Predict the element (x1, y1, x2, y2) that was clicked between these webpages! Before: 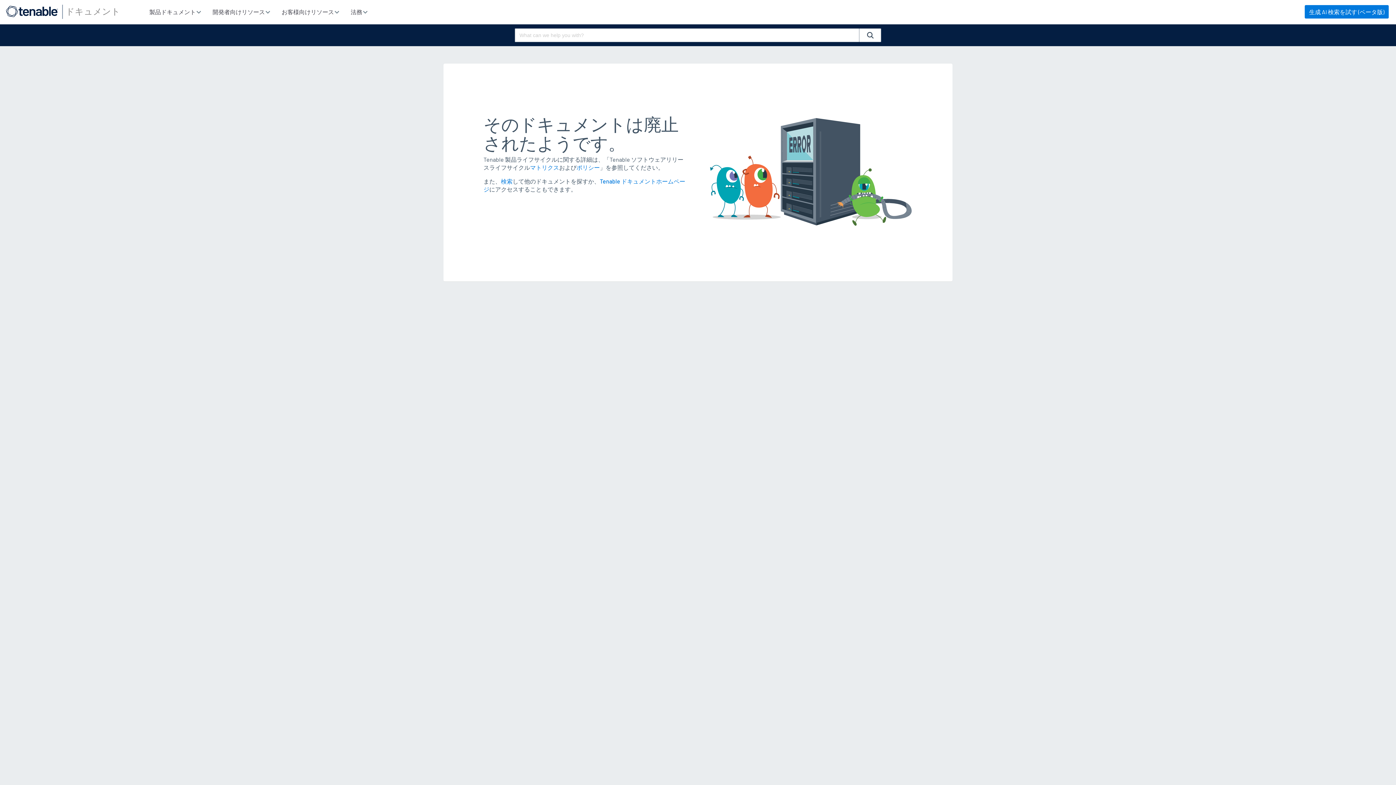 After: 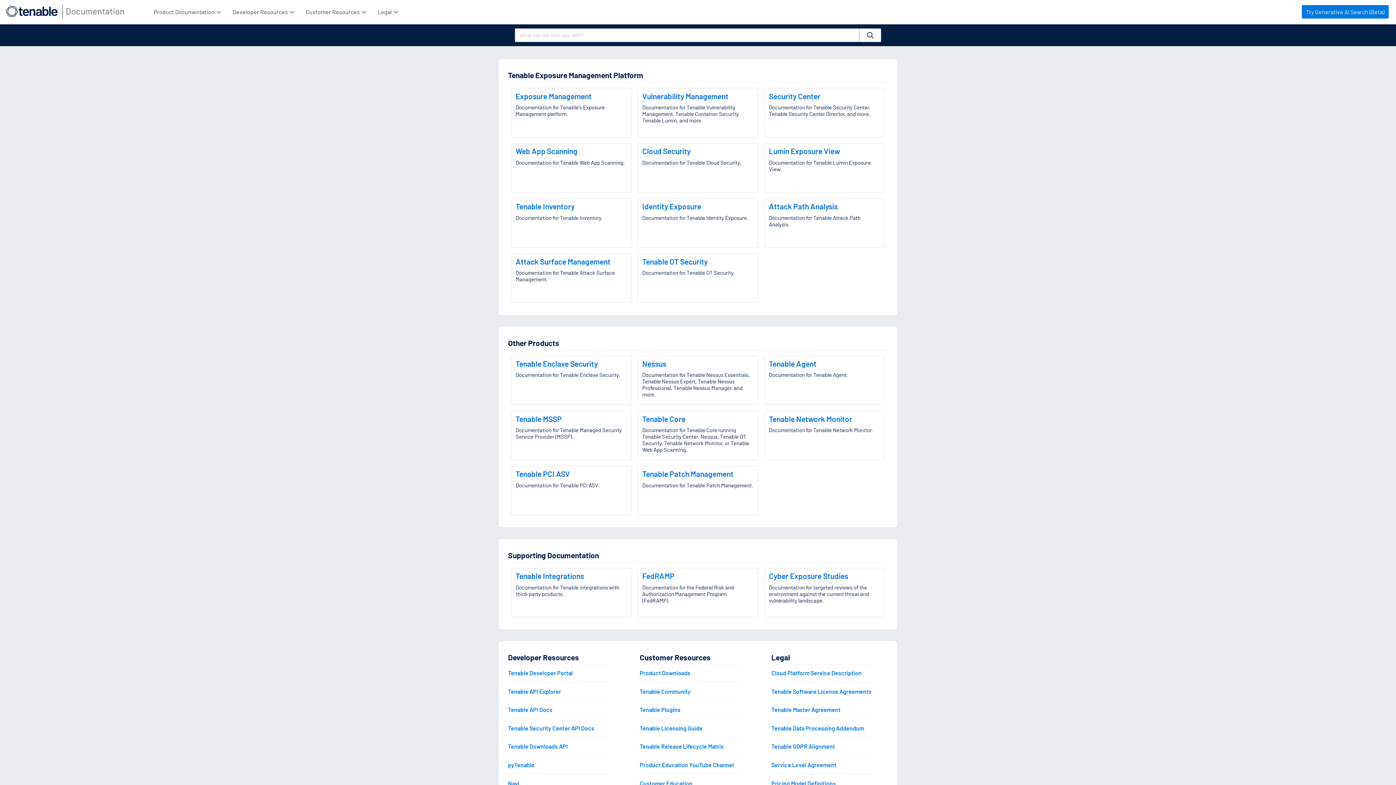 Action: bbox: (65, 5, 120, 16) label: ドキュメント